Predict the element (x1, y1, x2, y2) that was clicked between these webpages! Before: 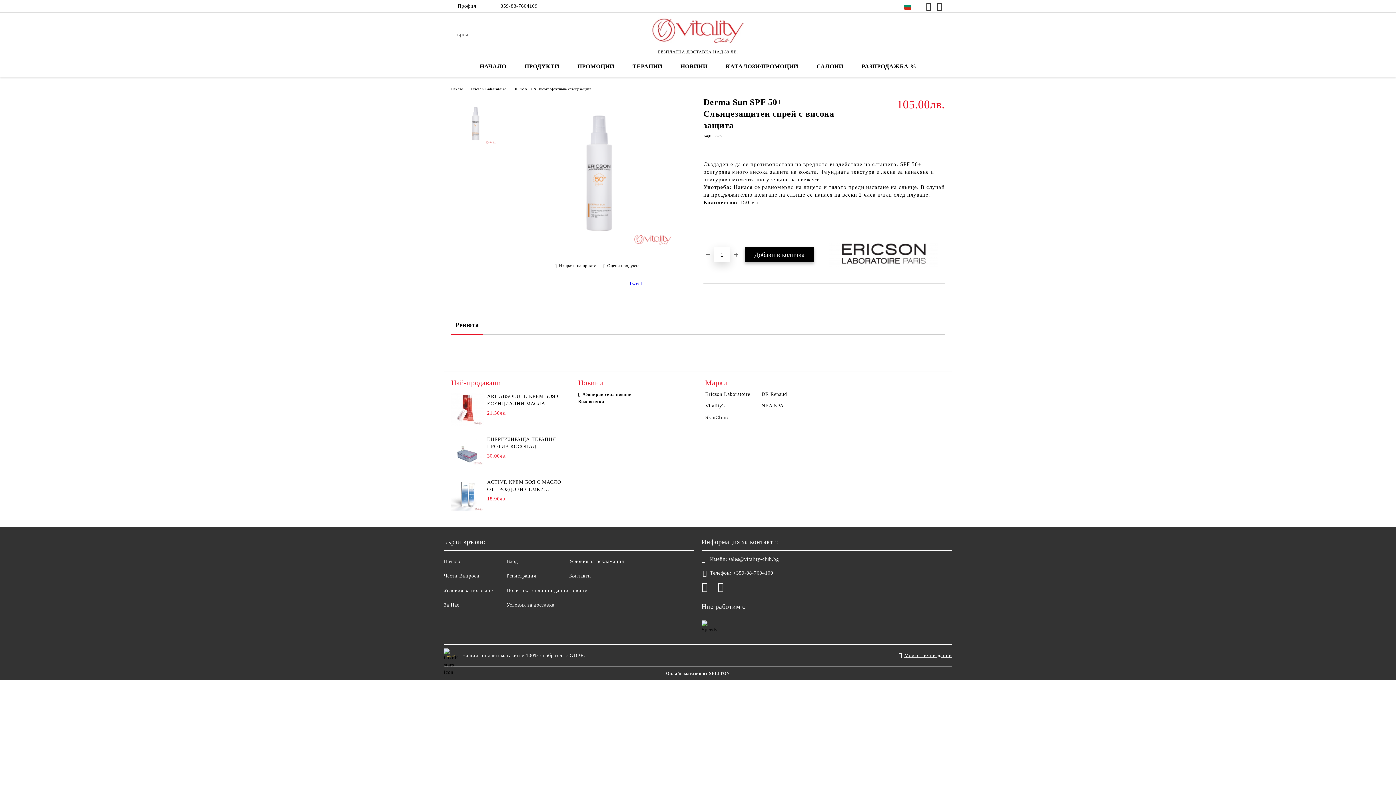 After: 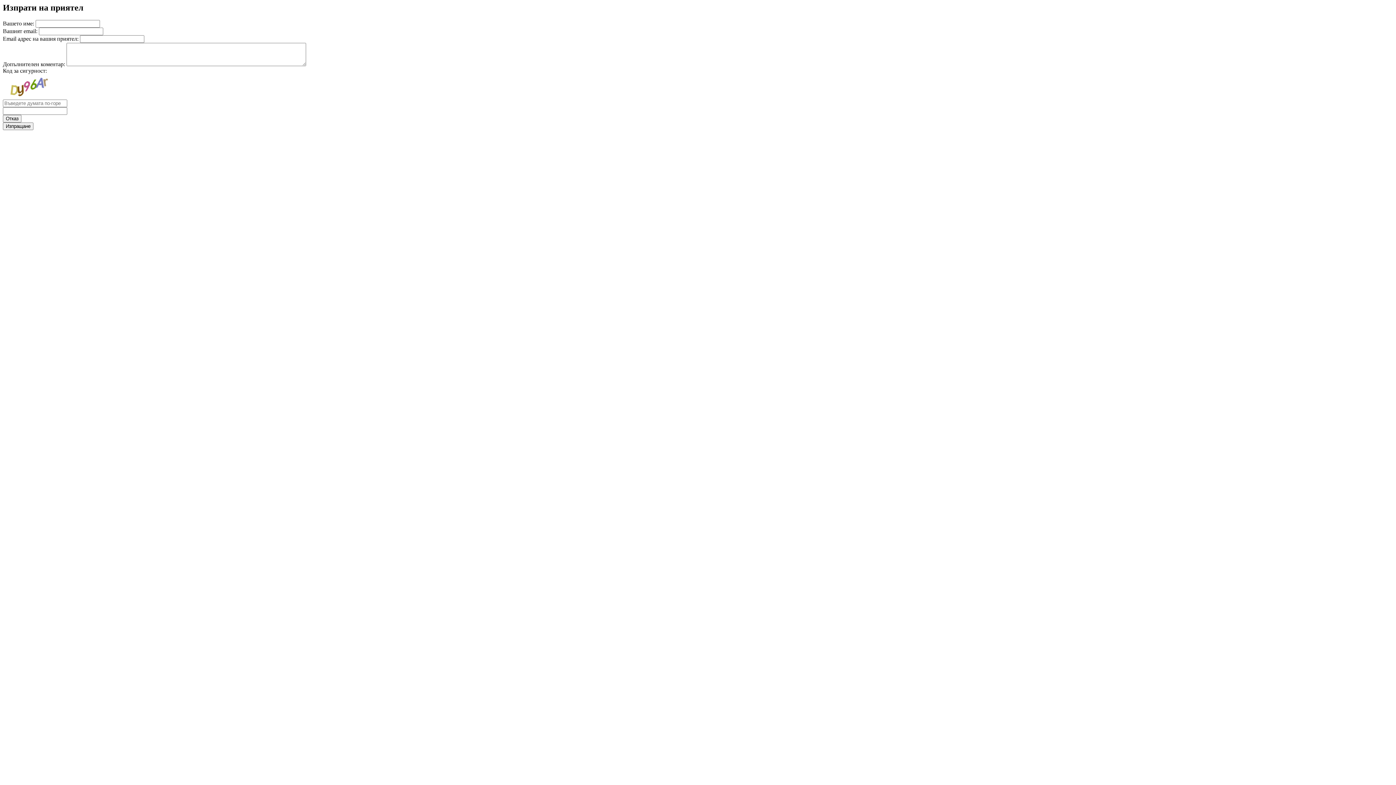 Action: label: Изпрати на приятел bbox: (554, 262, 598, 268)